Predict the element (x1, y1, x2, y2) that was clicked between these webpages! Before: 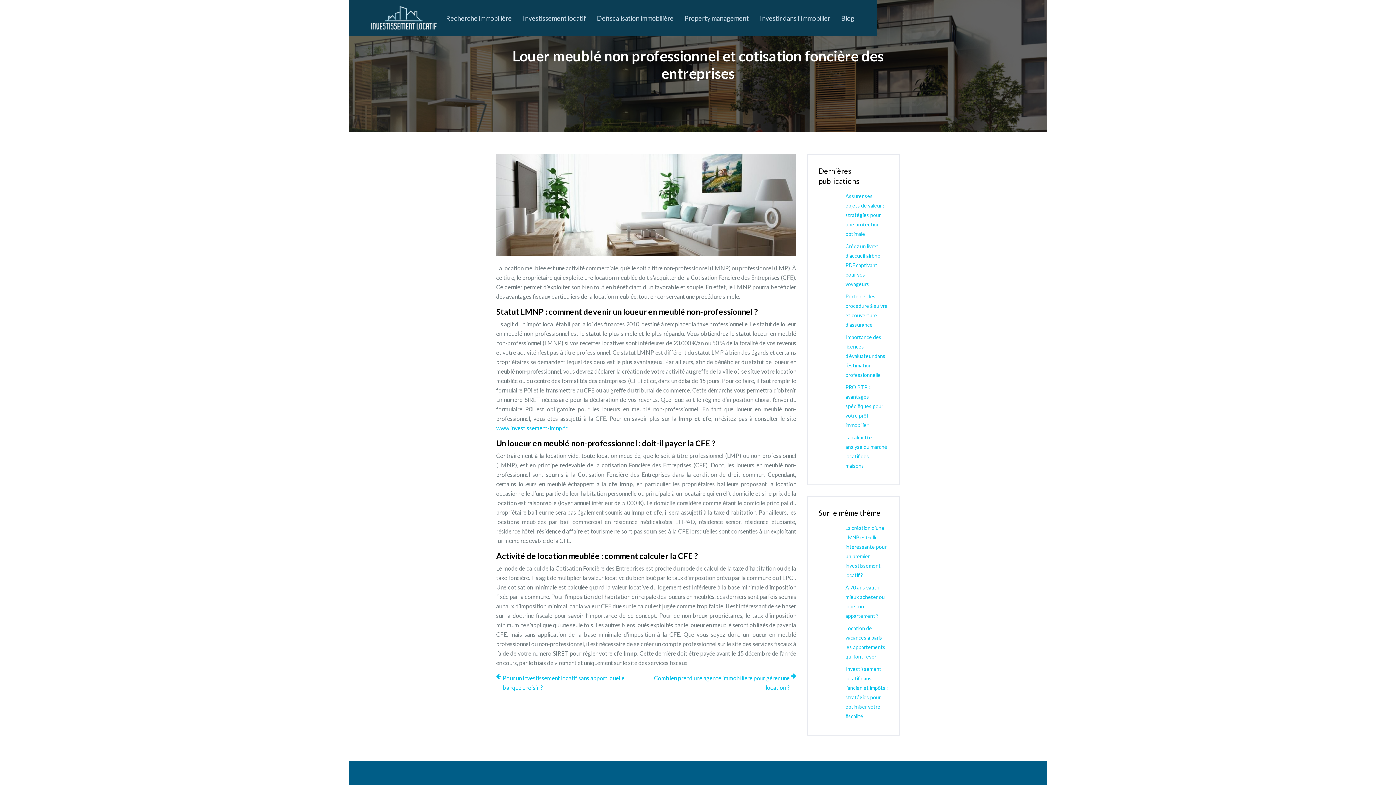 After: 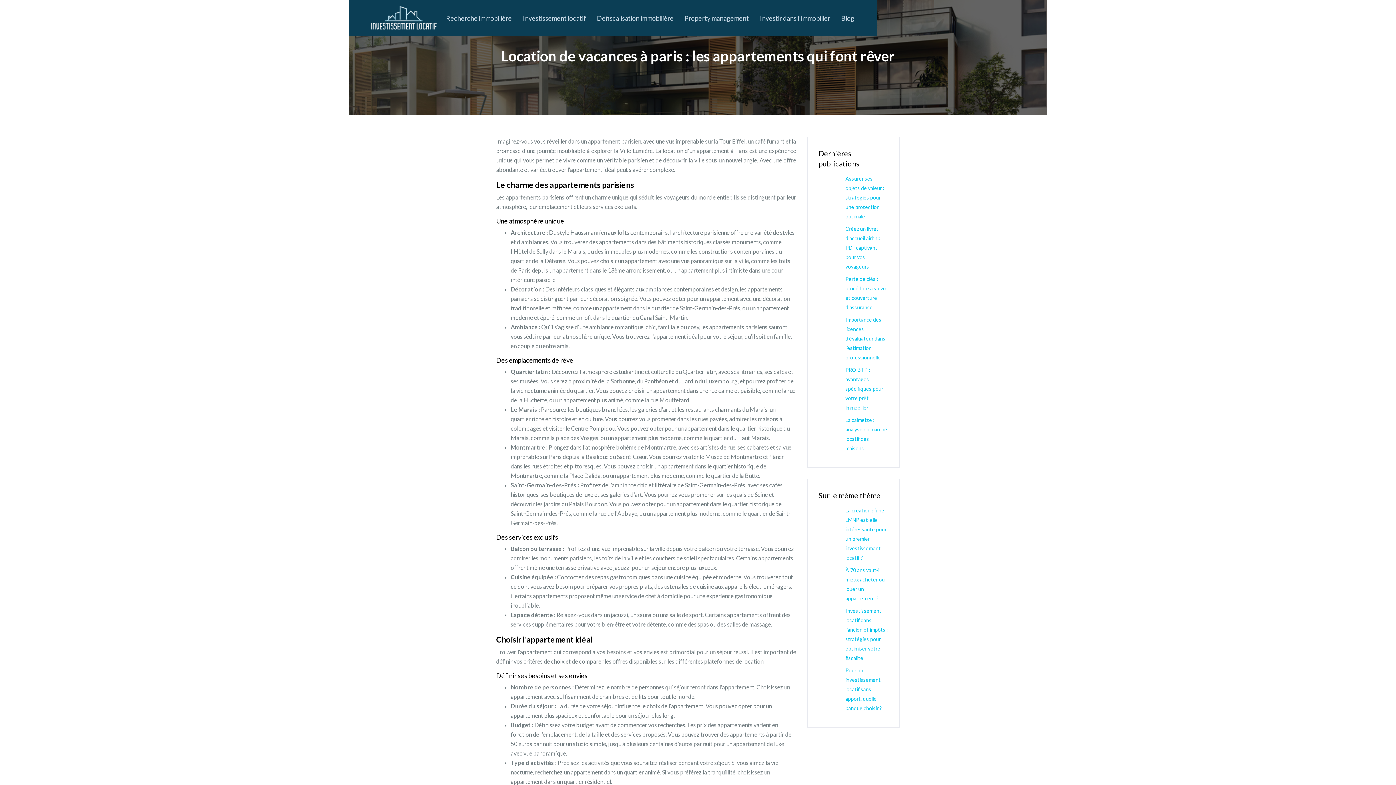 Action: bbox: (818, 624, 888, 661) label: Location de vacances à paris : les appartements qui font rêver